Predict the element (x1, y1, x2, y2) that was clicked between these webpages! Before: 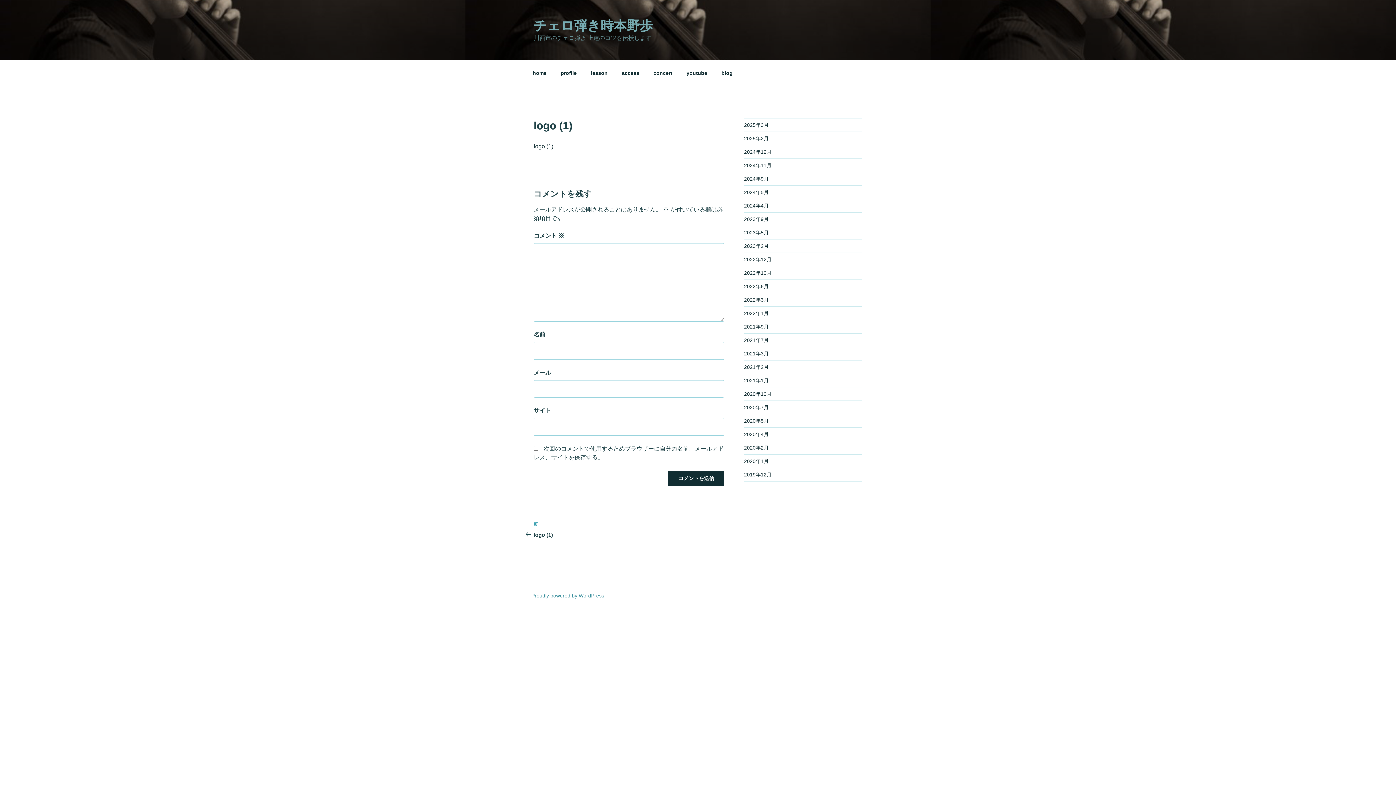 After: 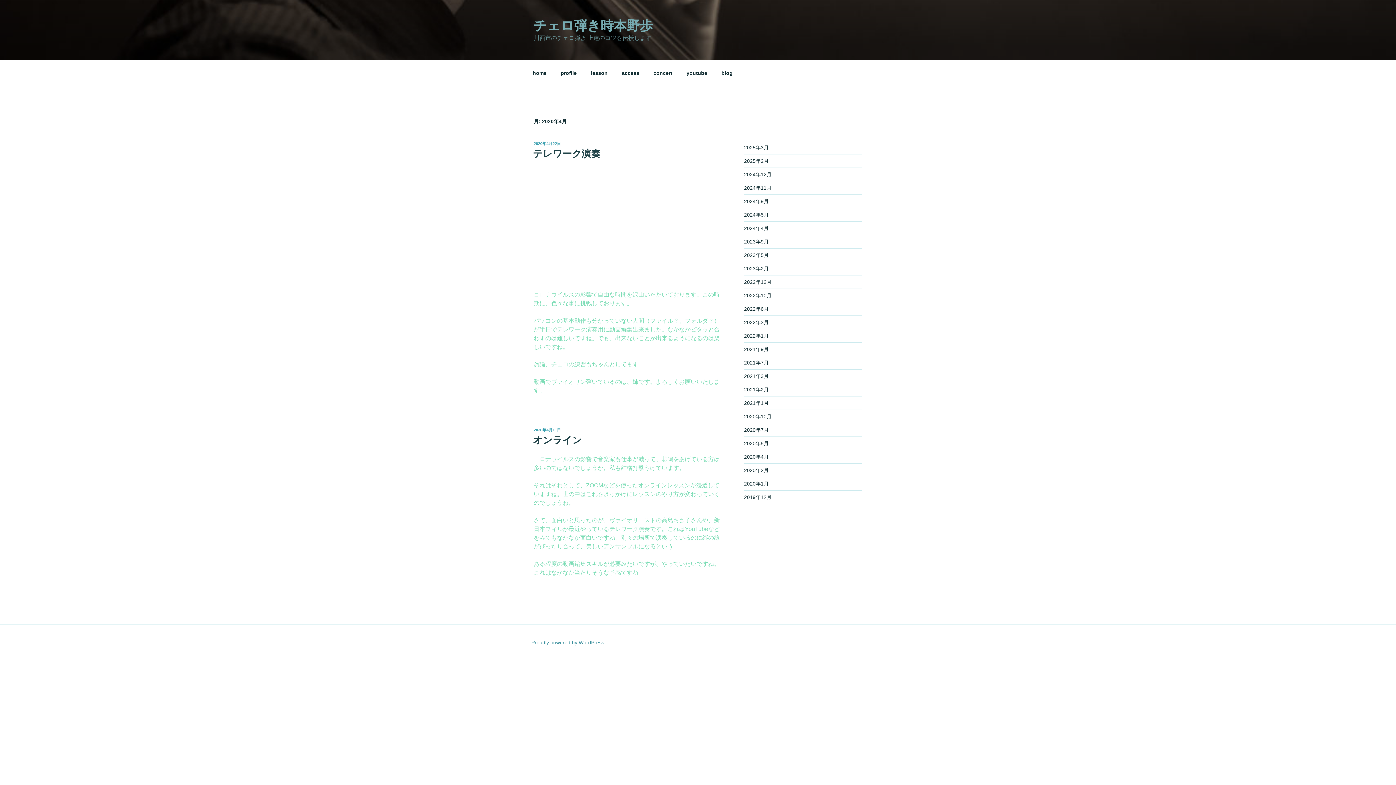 Action: bbox: (744, 431, 768, 437) label: 2020年4月